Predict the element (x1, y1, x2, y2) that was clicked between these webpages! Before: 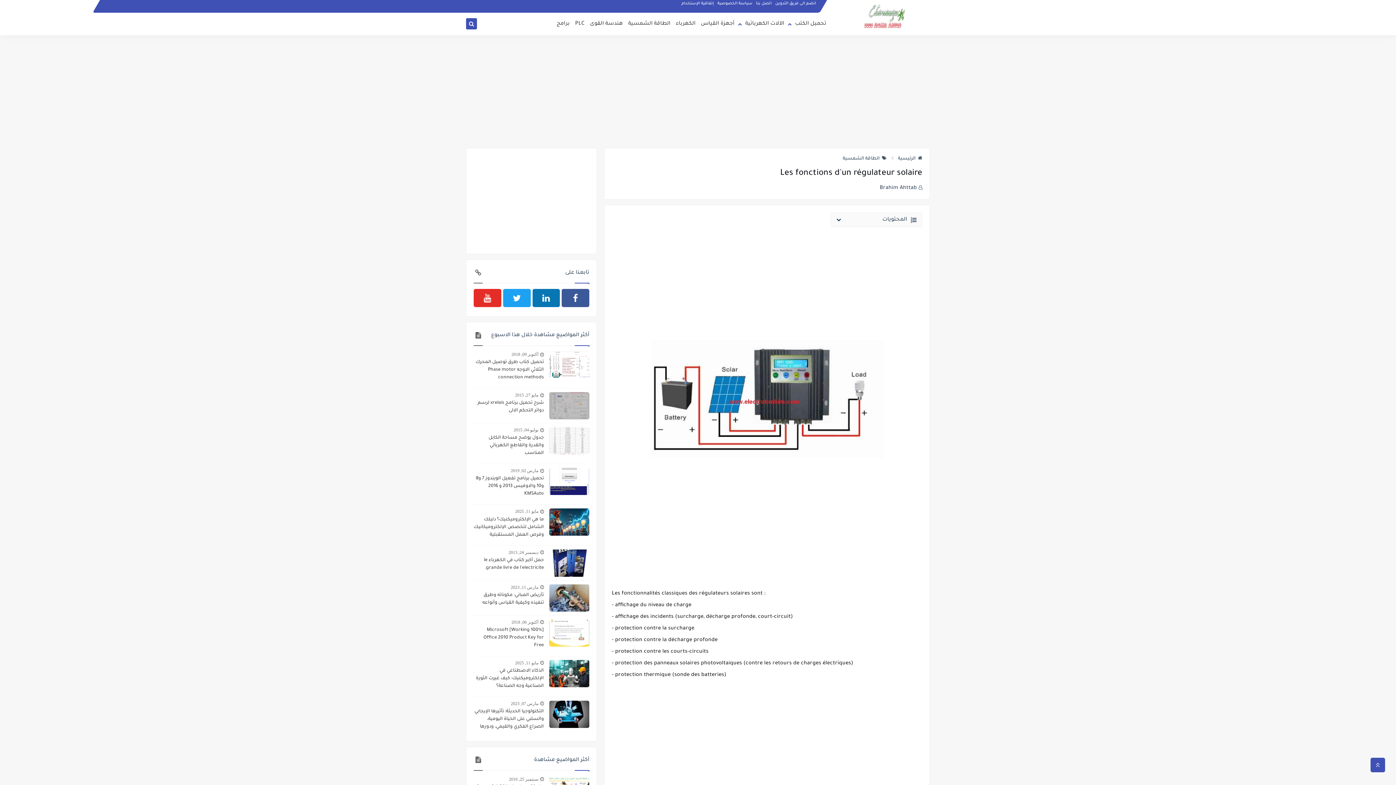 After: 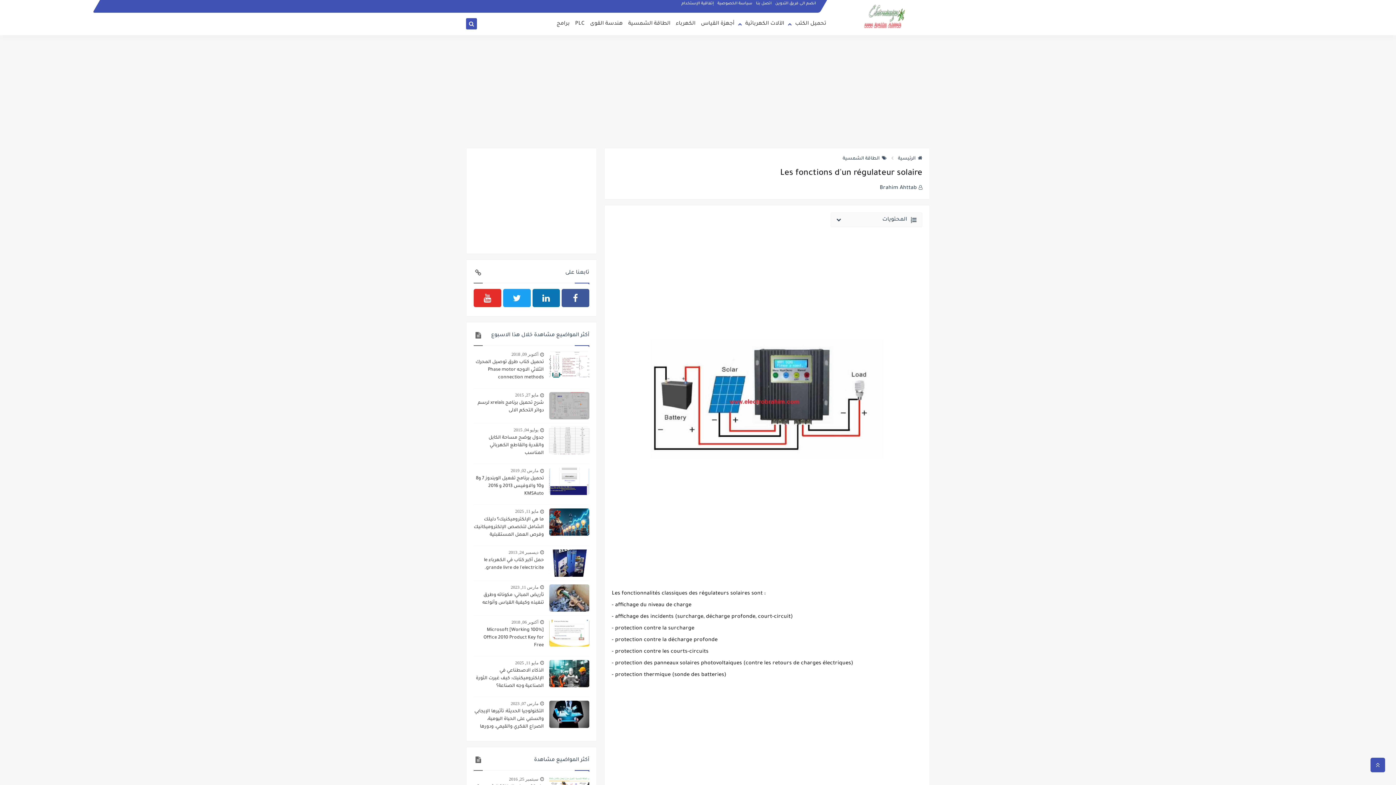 Action: bbox: (503, 289, 530, 307)